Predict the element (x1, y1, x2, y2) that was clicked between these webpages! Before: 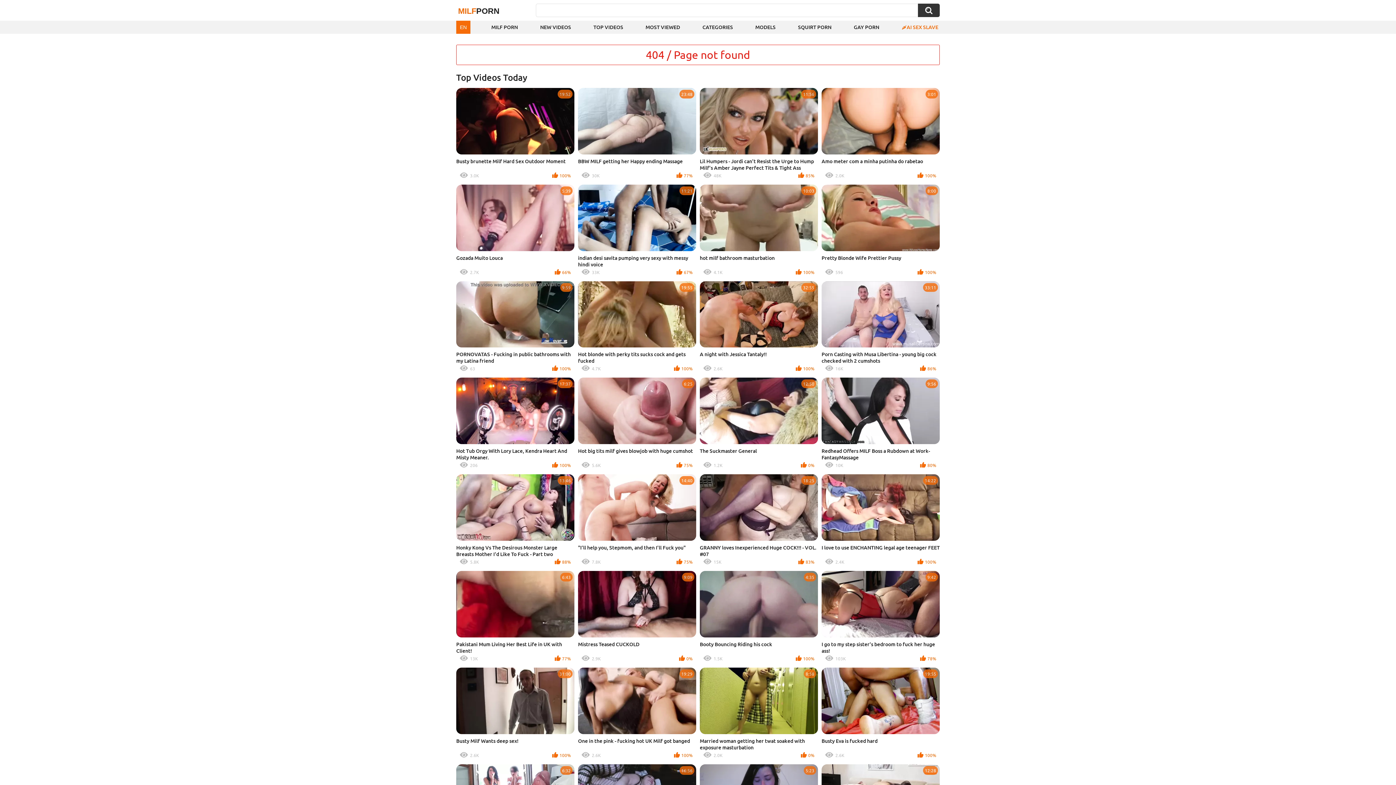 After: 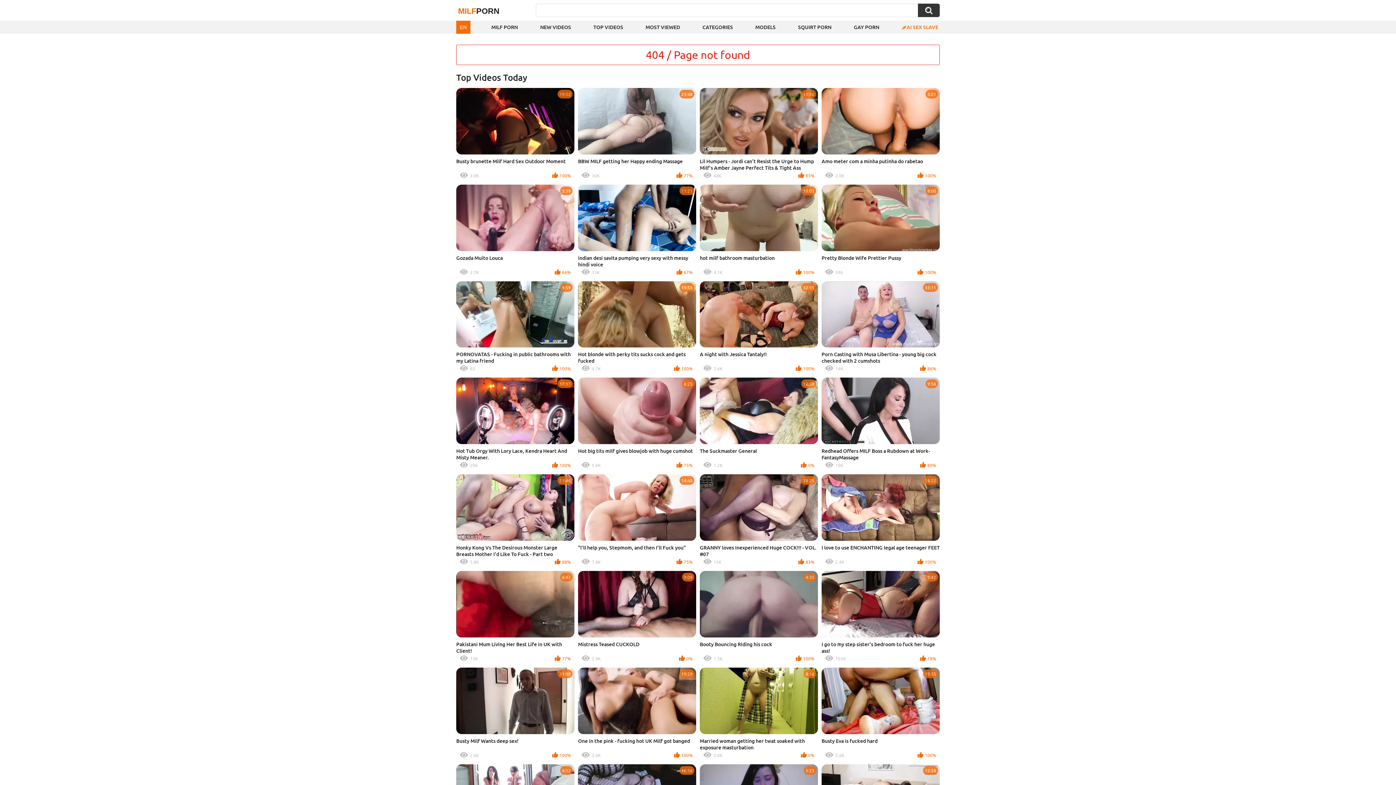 Action: bbox: (538, 20, 572, 33) label: NEW VIDEOS